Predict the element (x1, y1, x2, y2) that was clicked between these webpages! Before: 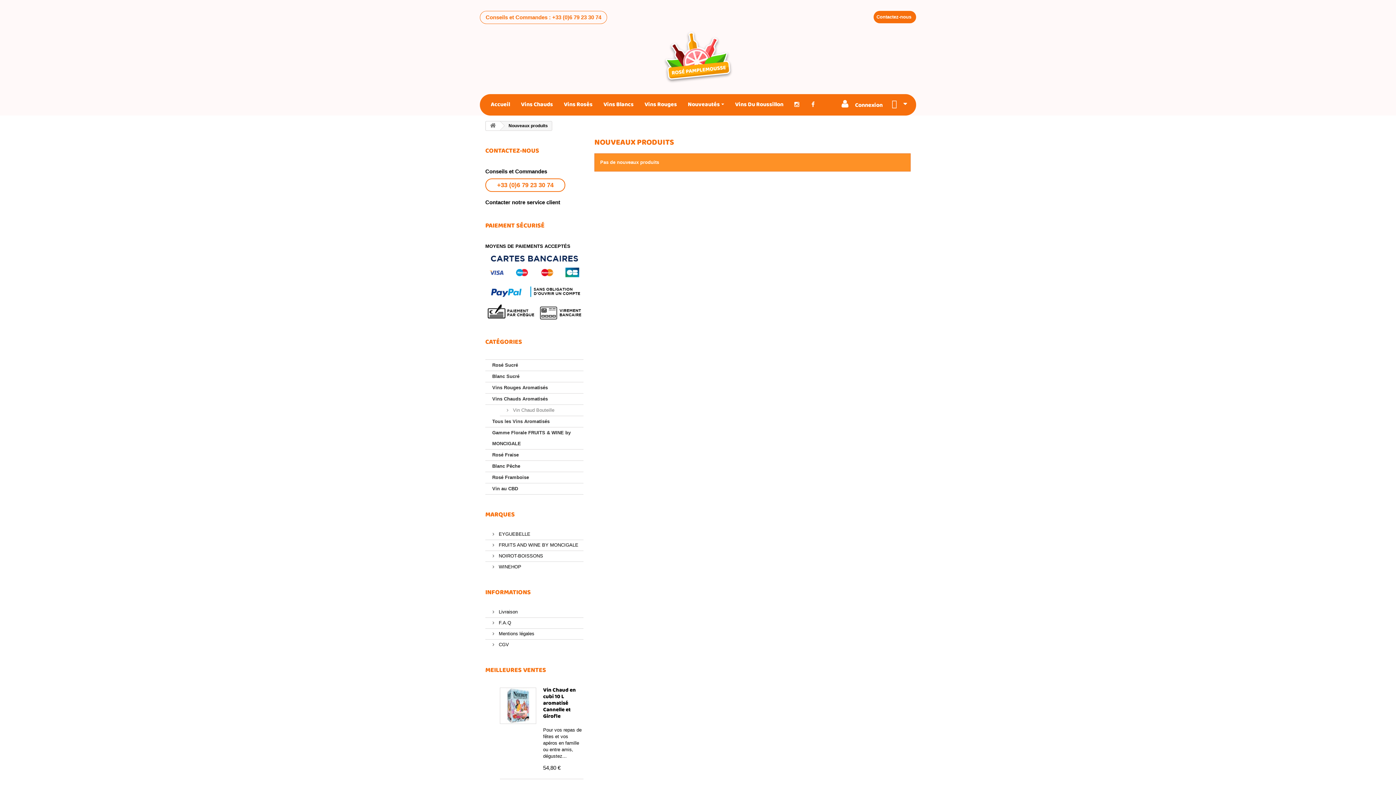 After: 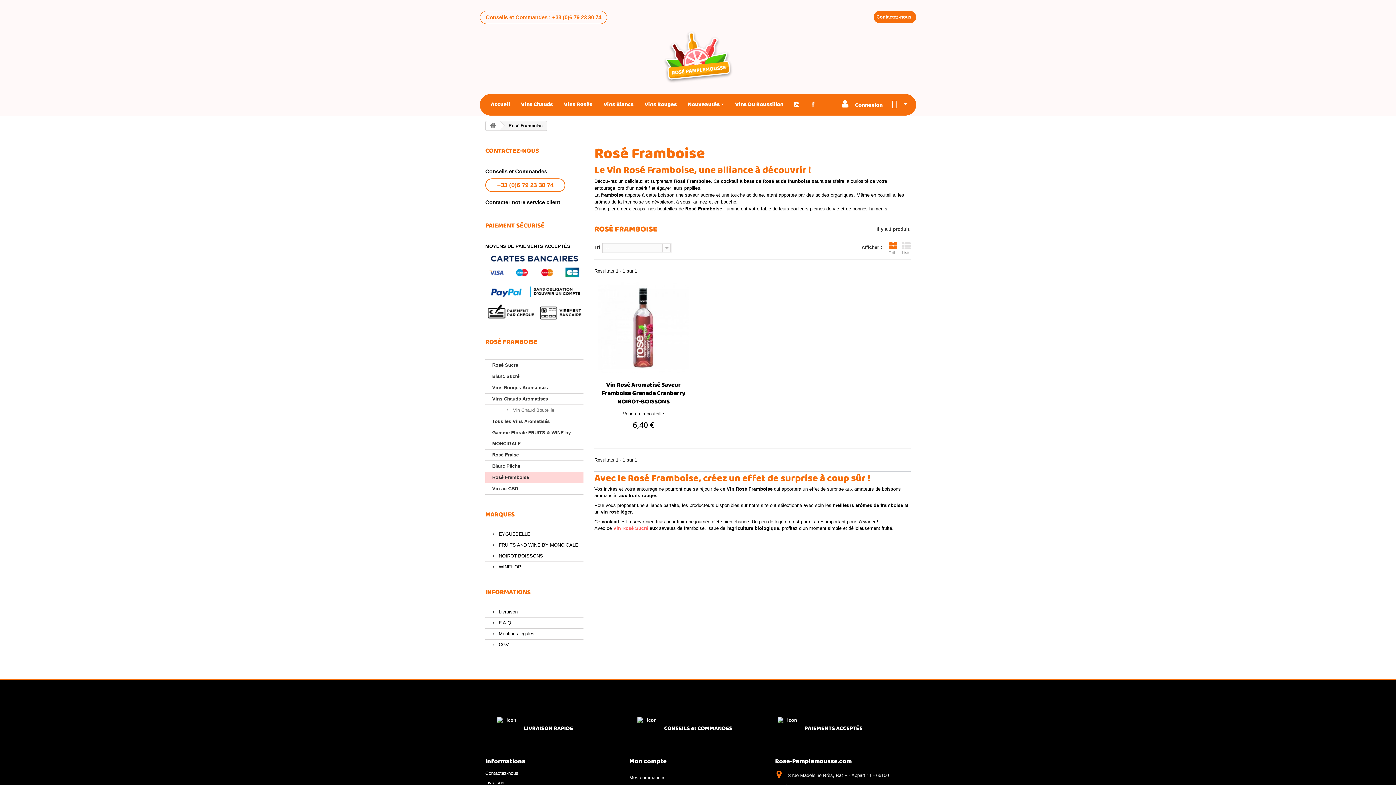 Action: bbox: (485, 472, 583, 483) label: Rosé Framboise